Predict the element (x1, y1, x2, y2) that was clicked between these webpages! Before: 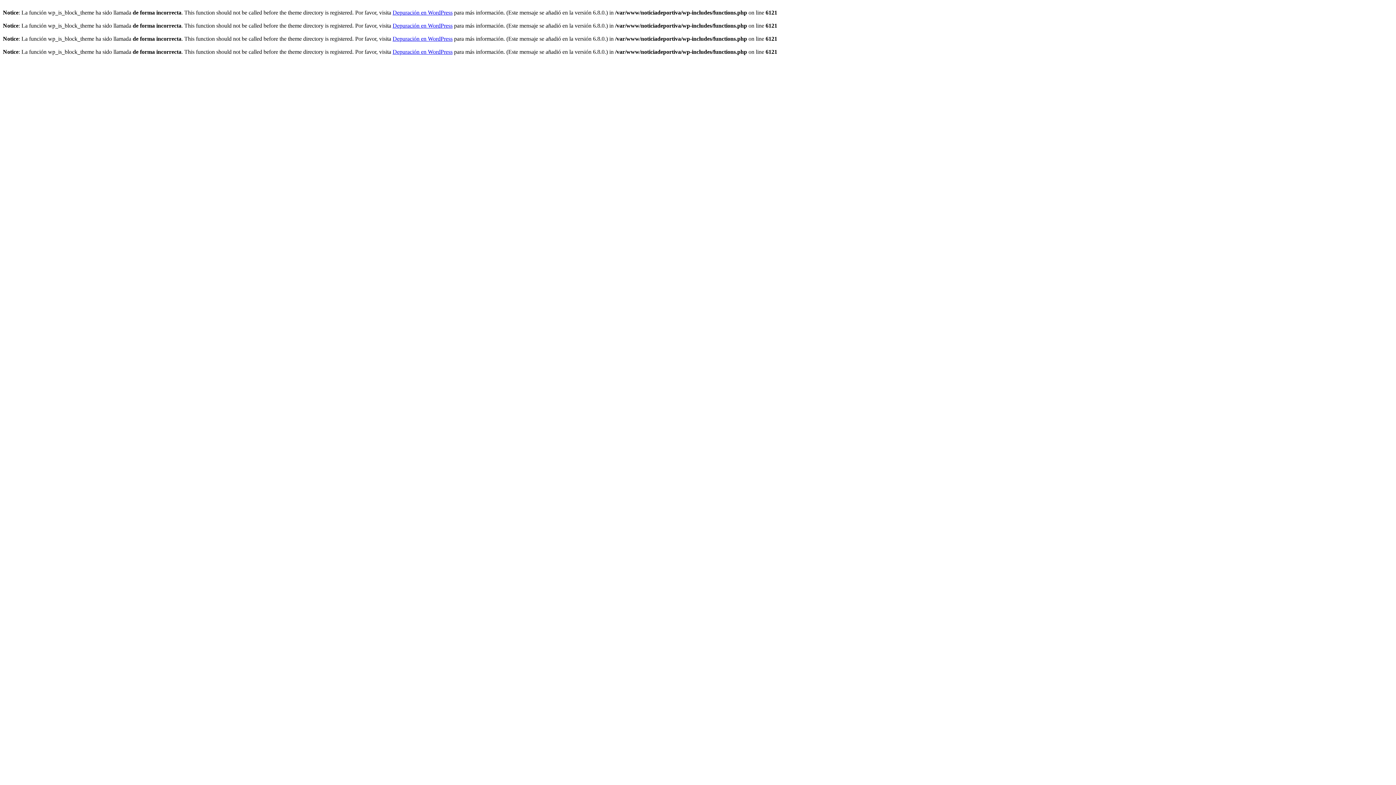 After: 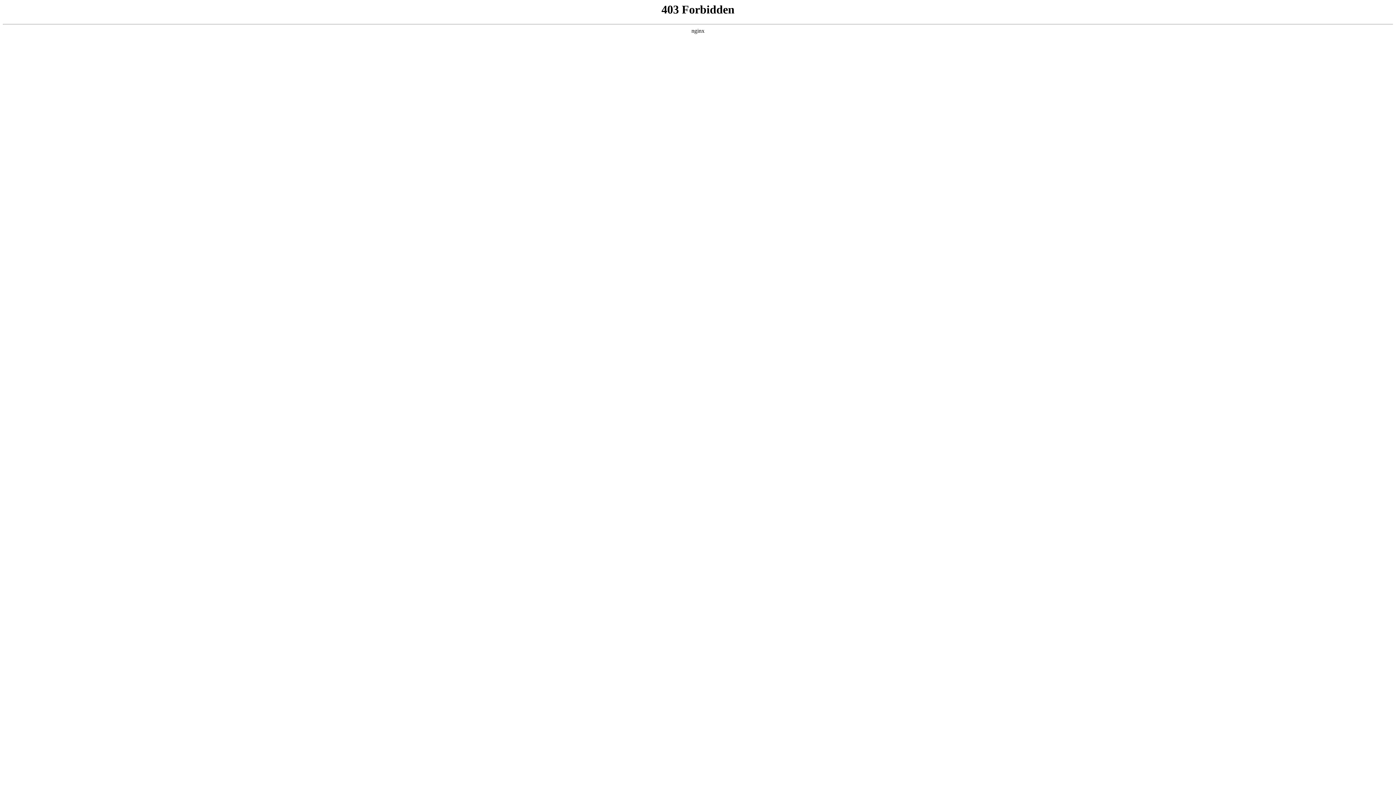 Action: label: Depuración en WordPress bbox: (392, 9, 452, 15)